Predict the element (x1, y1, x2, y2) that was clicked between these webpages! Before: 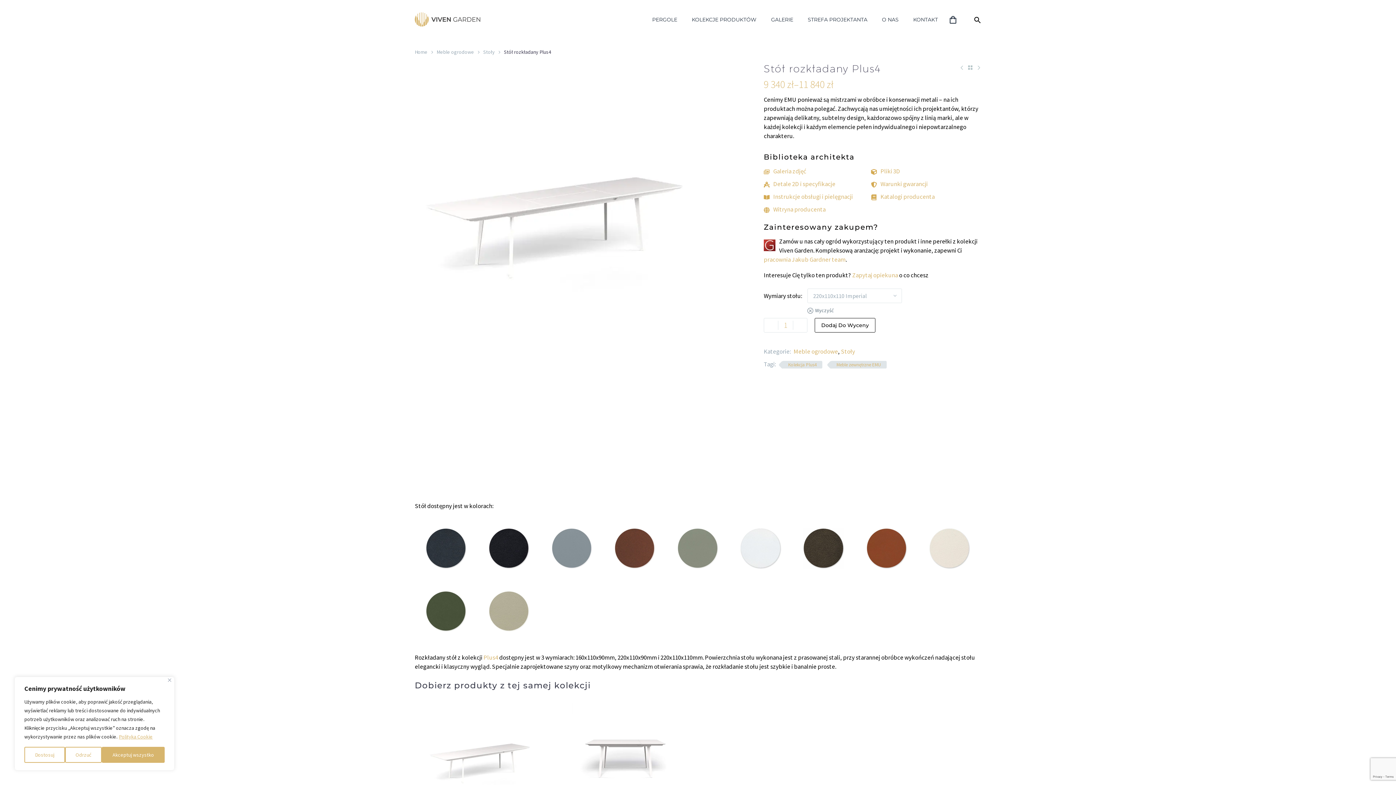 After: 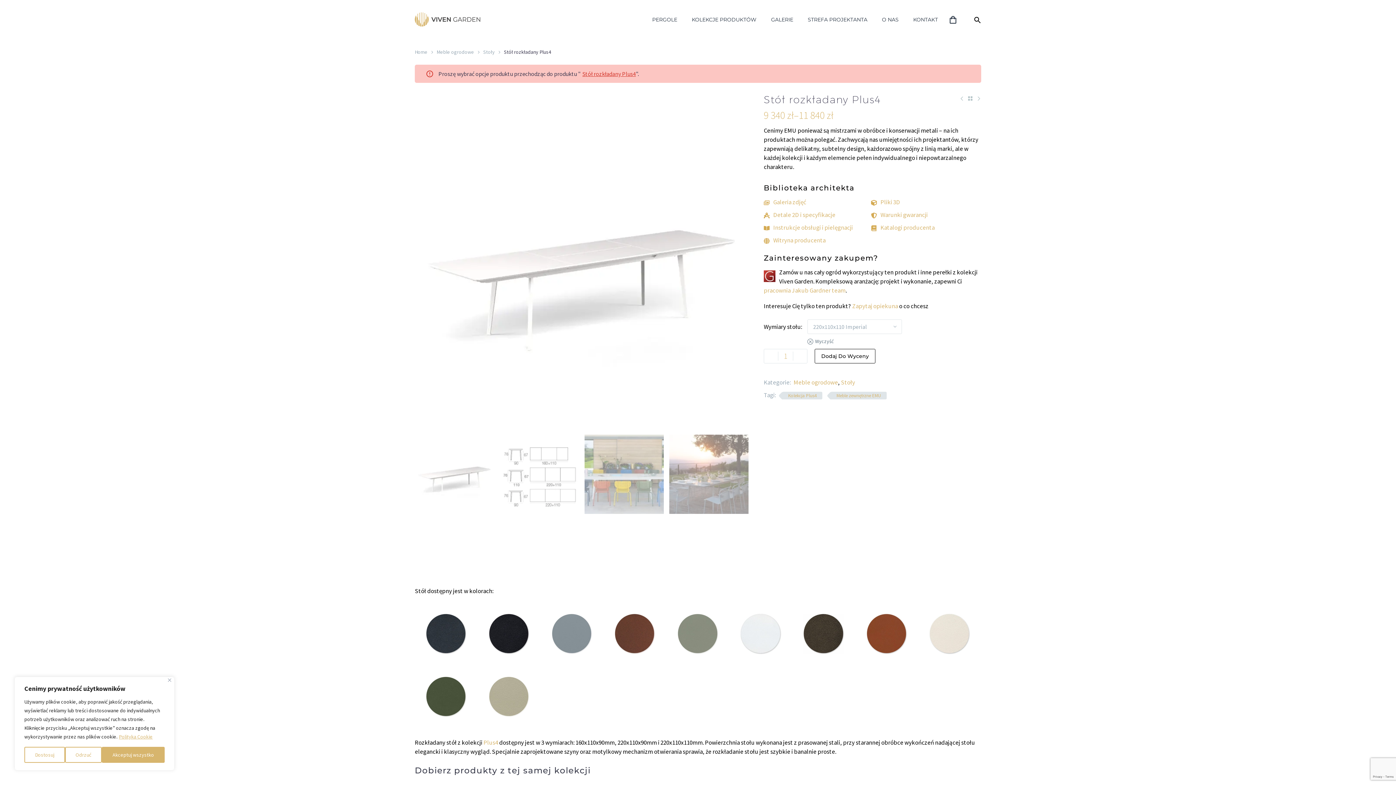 Action: label: Dodaj Do Wyceny bbox: (814, 318, 875, 332)